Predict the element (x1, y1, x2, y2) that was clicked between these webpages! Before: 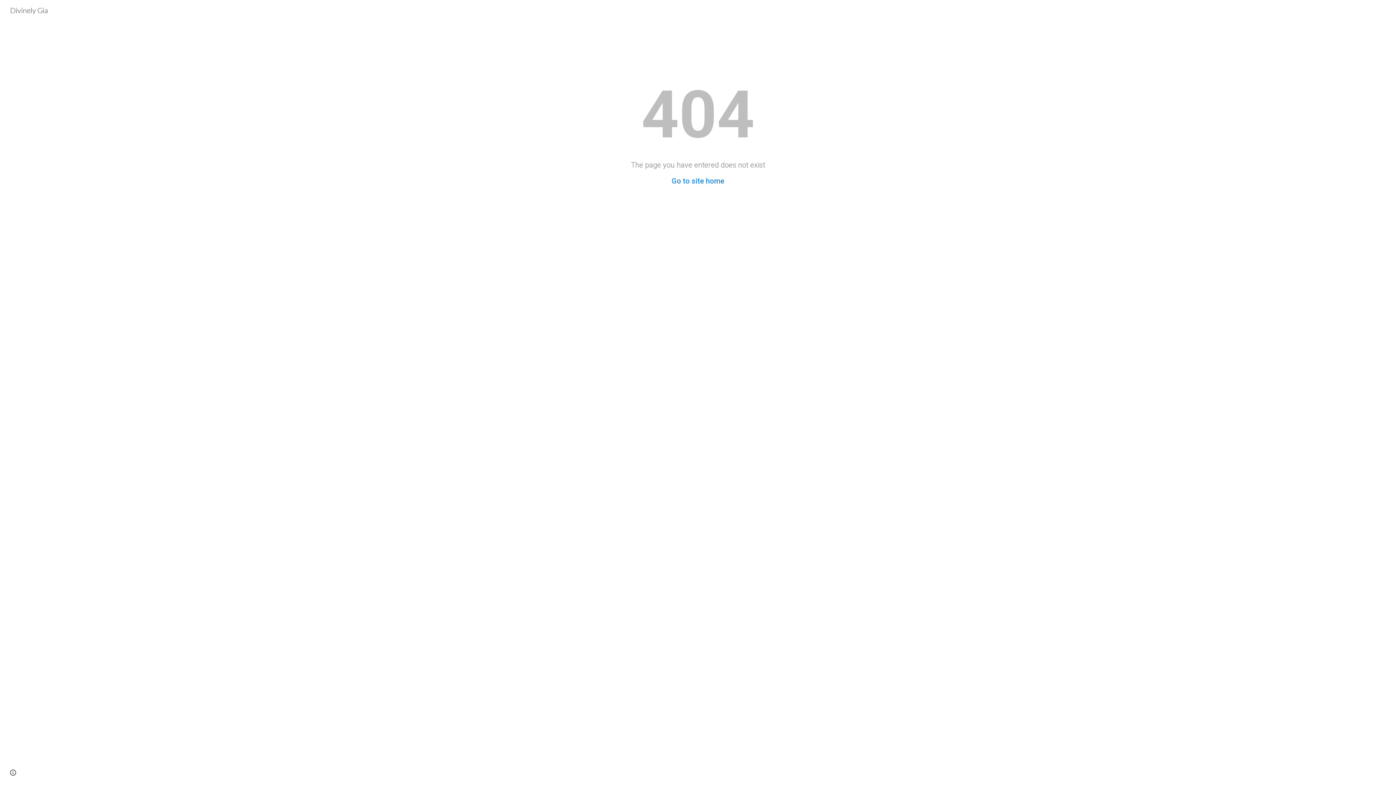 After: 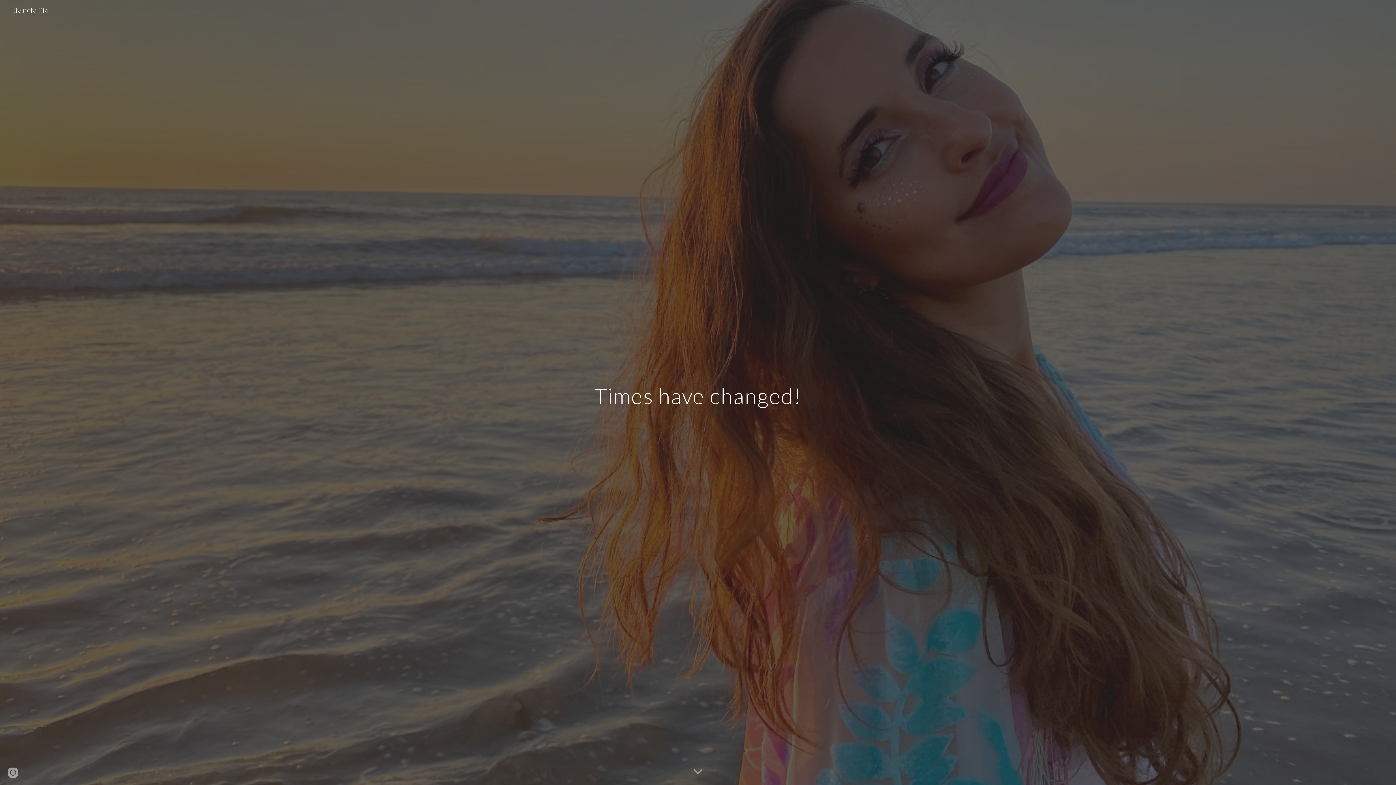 Action: label: Go to site home bbox: (671, 176, 724, 185)